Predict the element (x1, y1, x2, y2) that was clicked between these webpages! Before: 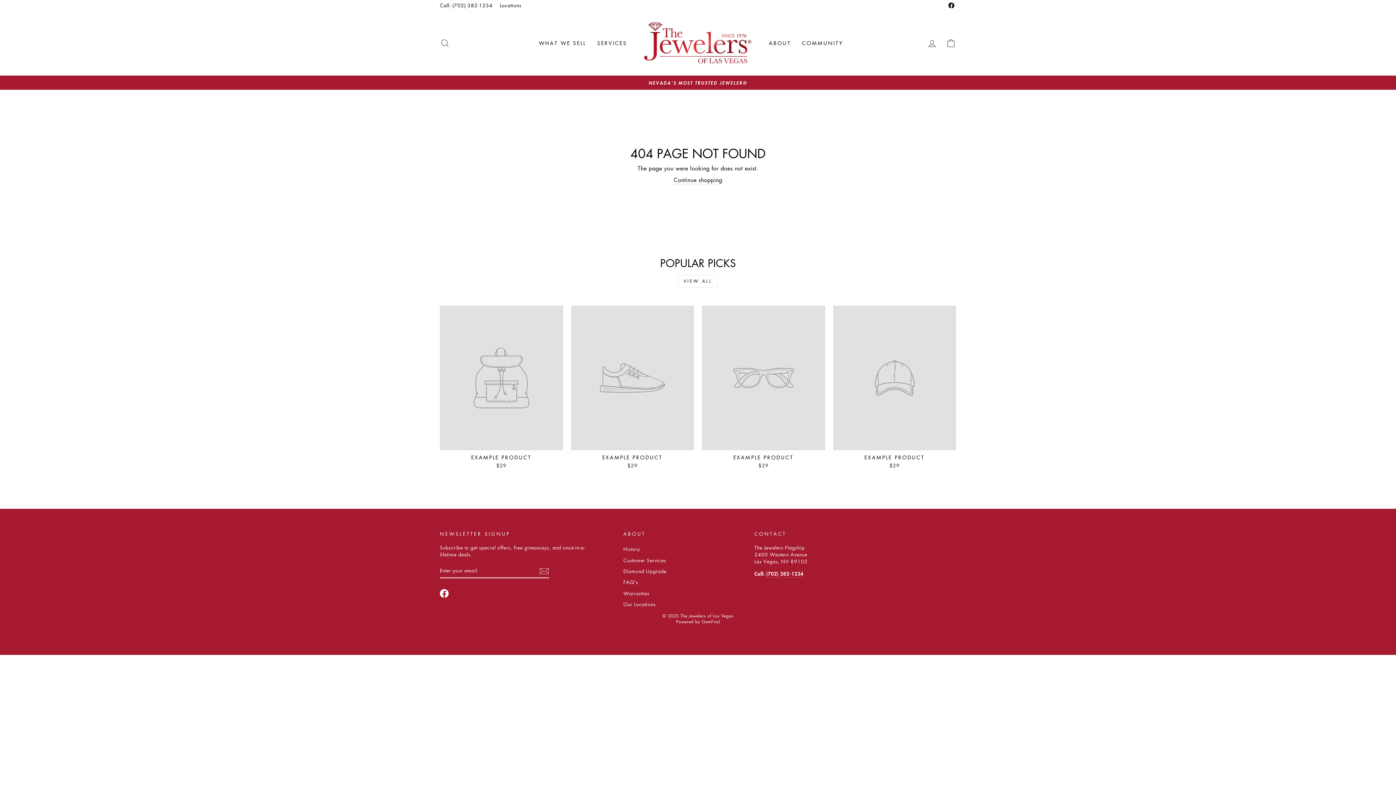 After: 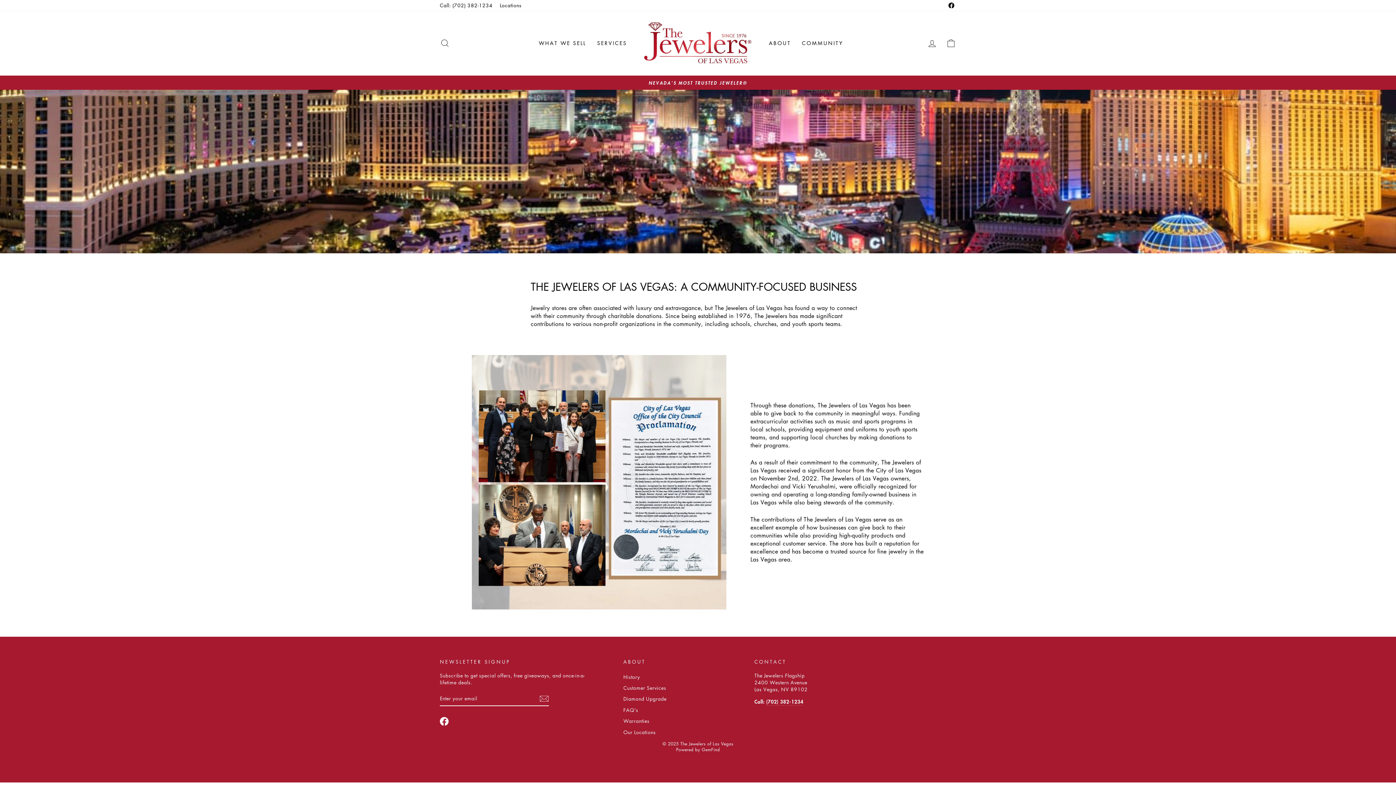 Action: bbox: (796, 36, 848, 49) label: COMMUNITY